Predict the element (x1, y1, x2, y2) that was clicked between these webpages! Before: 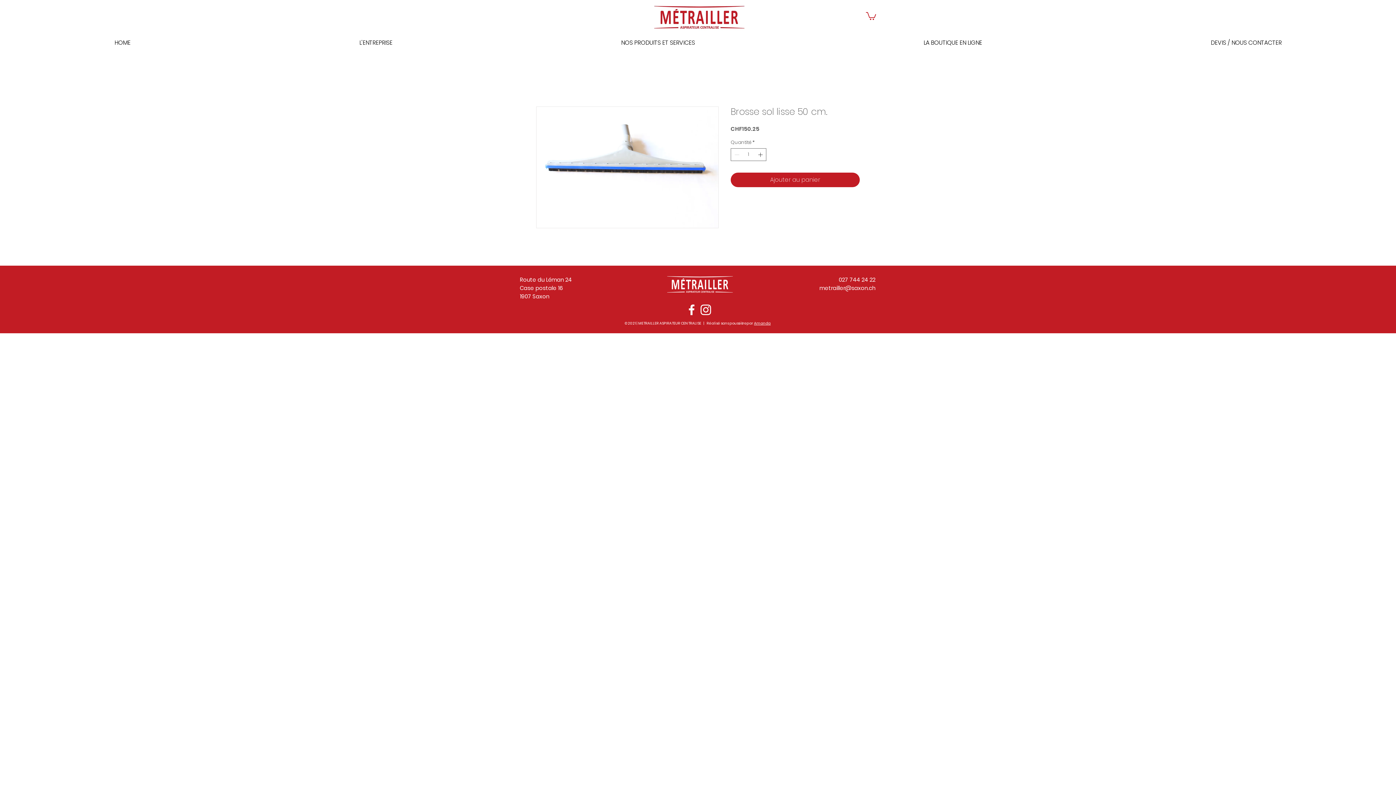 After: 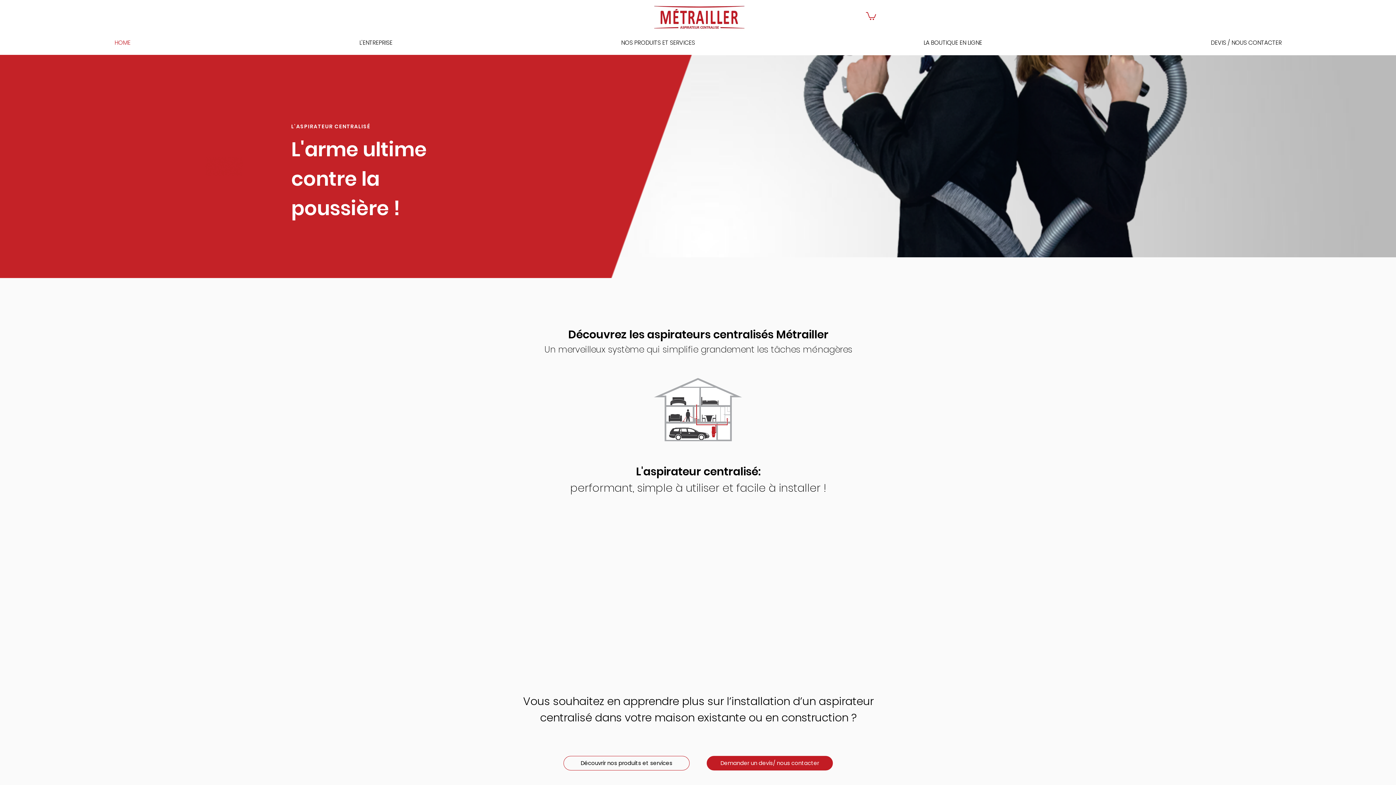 Action: label: HOME bbox: (0, 33, 245, 51)